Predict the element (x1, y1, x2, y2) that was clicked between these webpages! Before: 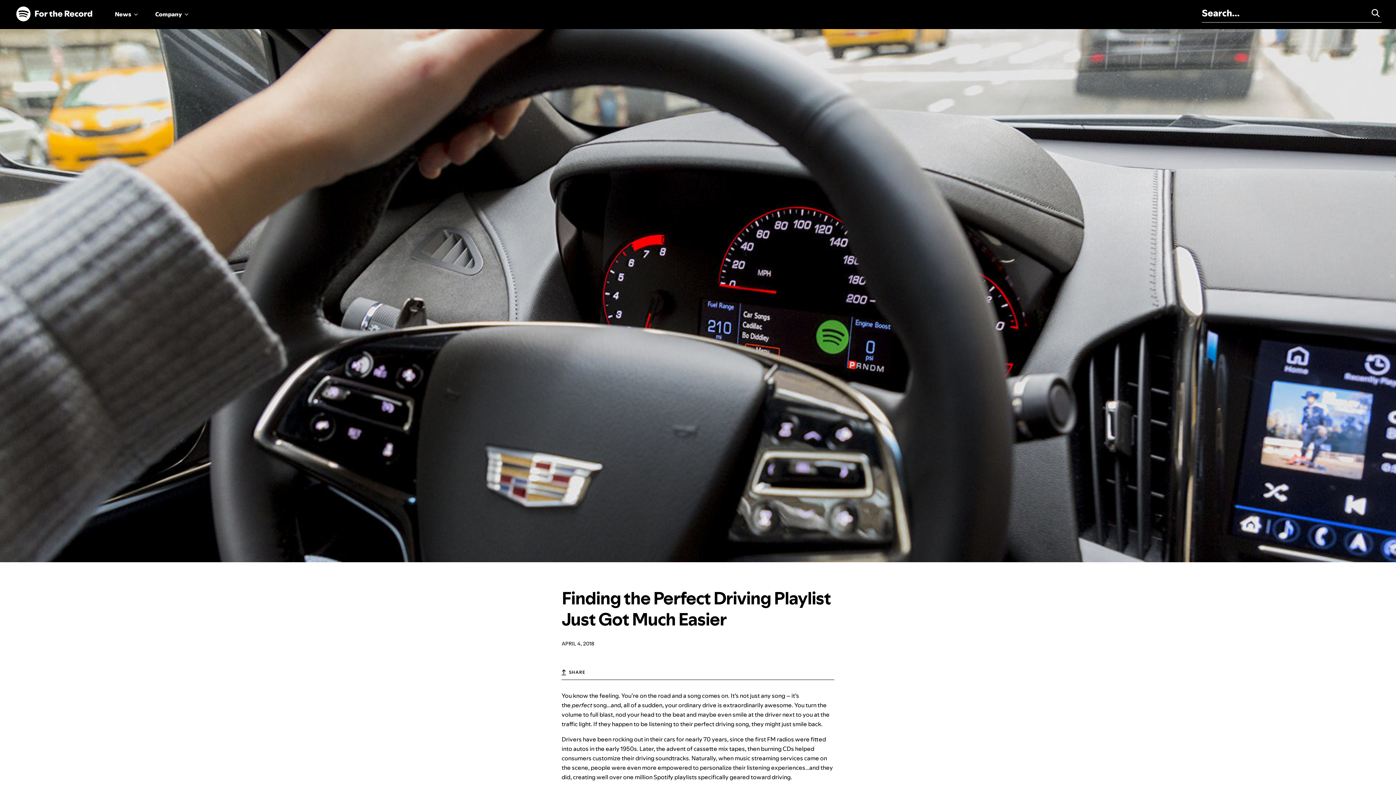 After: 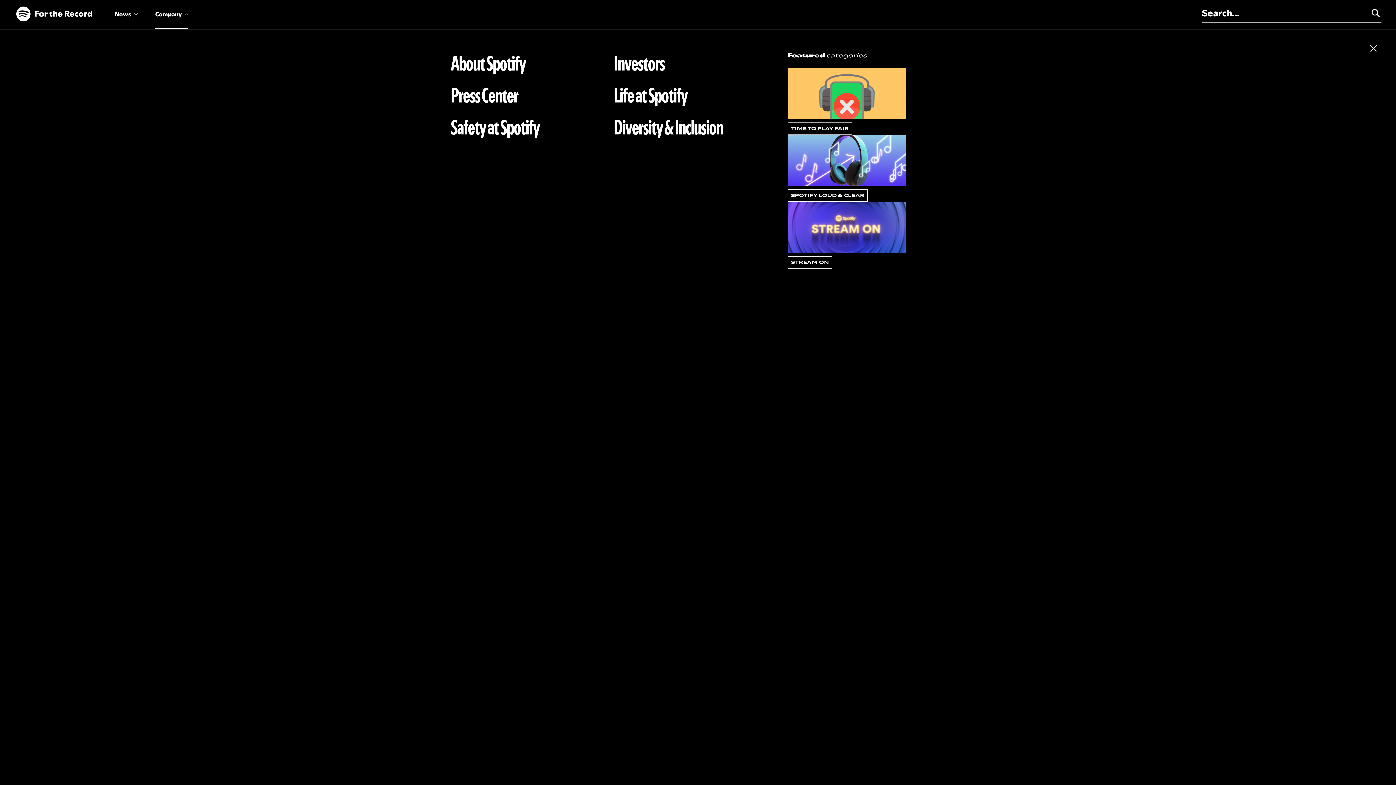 Action: bbox: (145, 0, 195, 29) label: Company